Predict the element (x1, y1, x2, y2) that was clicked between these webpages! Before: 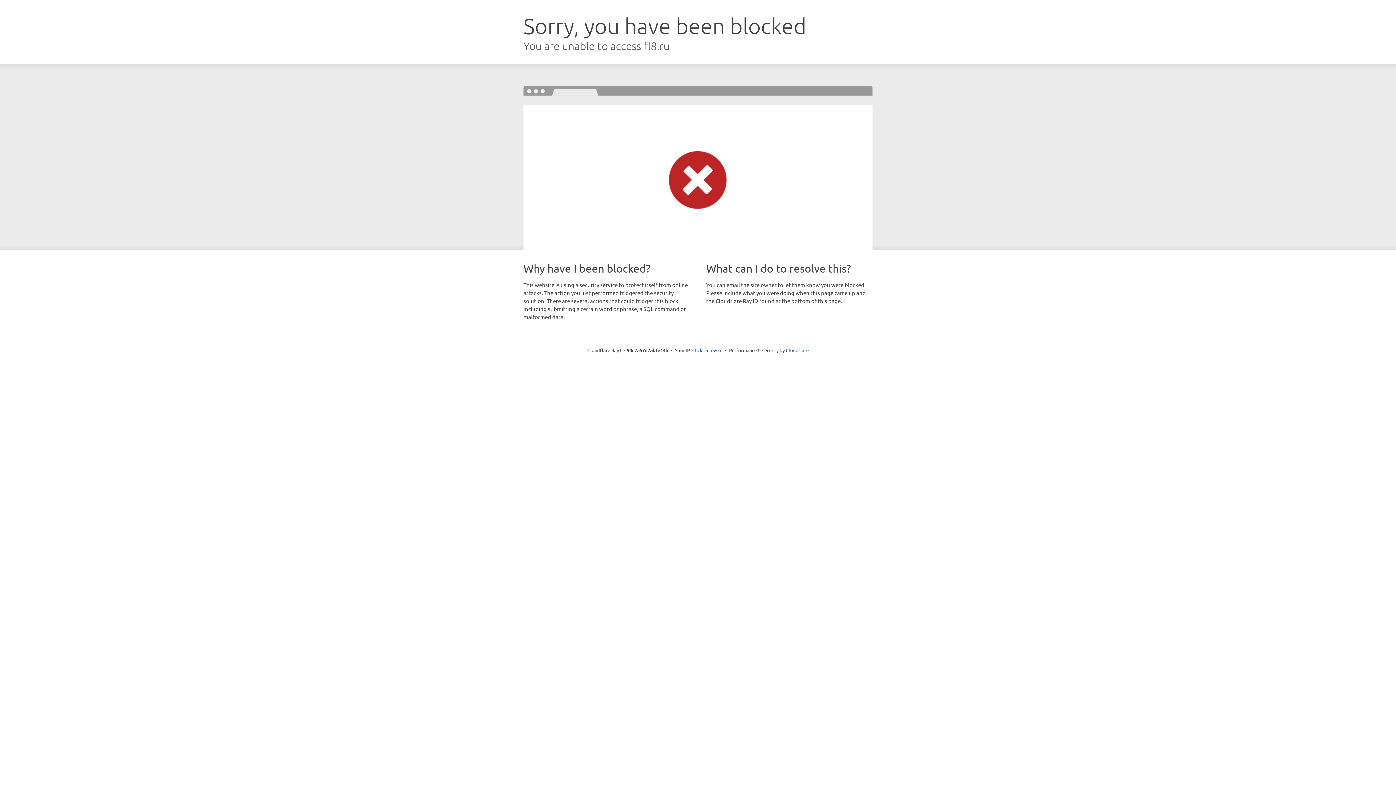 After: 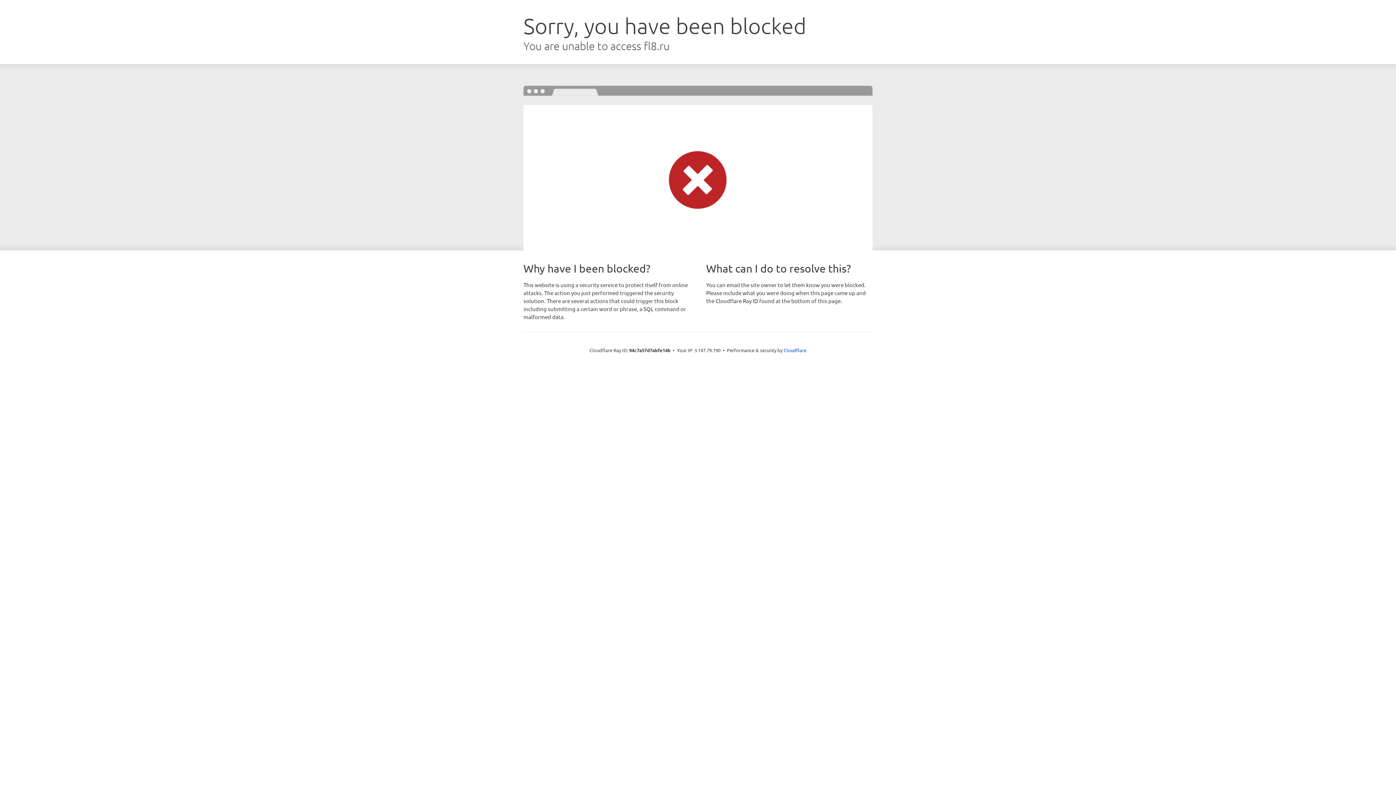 Action: bbox: (692, 346, 722, 353) label: Click to reveal